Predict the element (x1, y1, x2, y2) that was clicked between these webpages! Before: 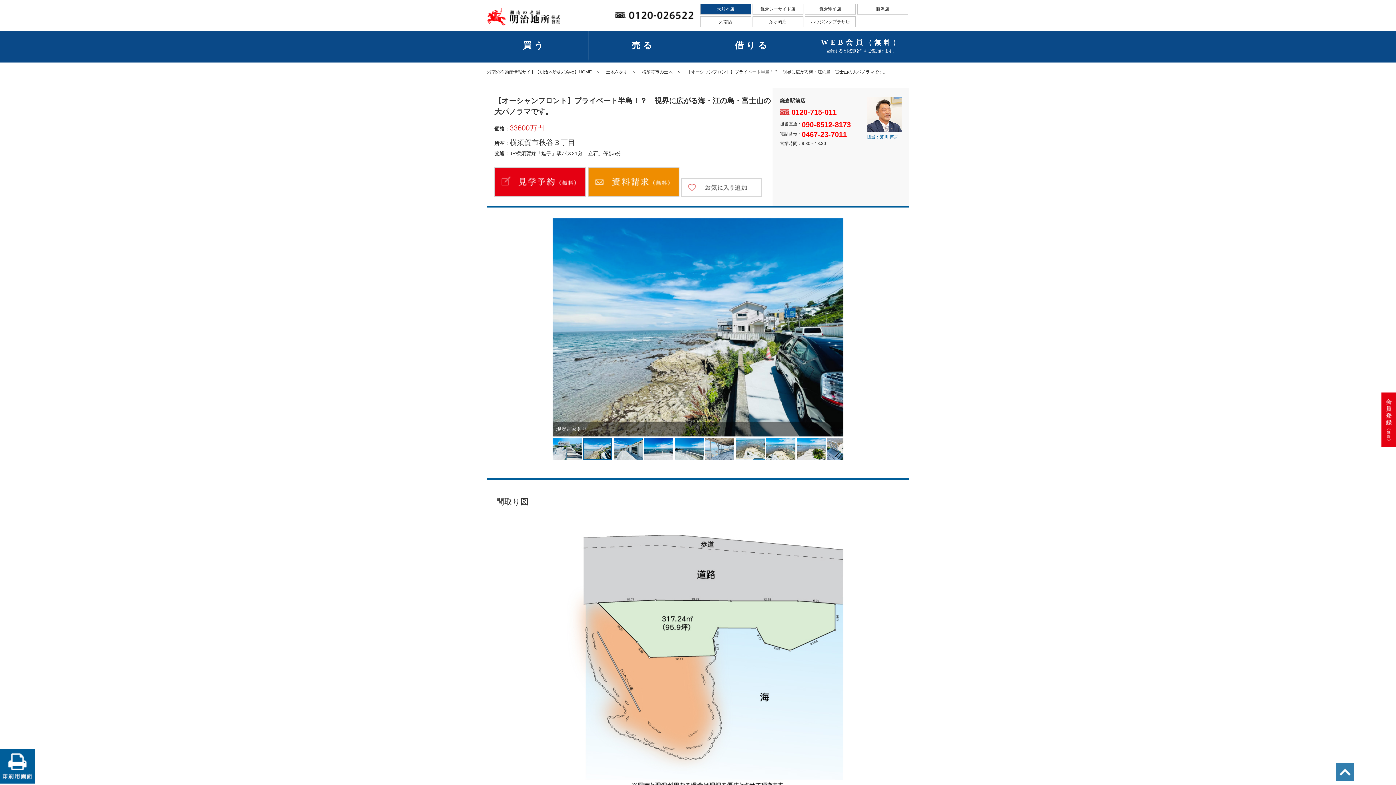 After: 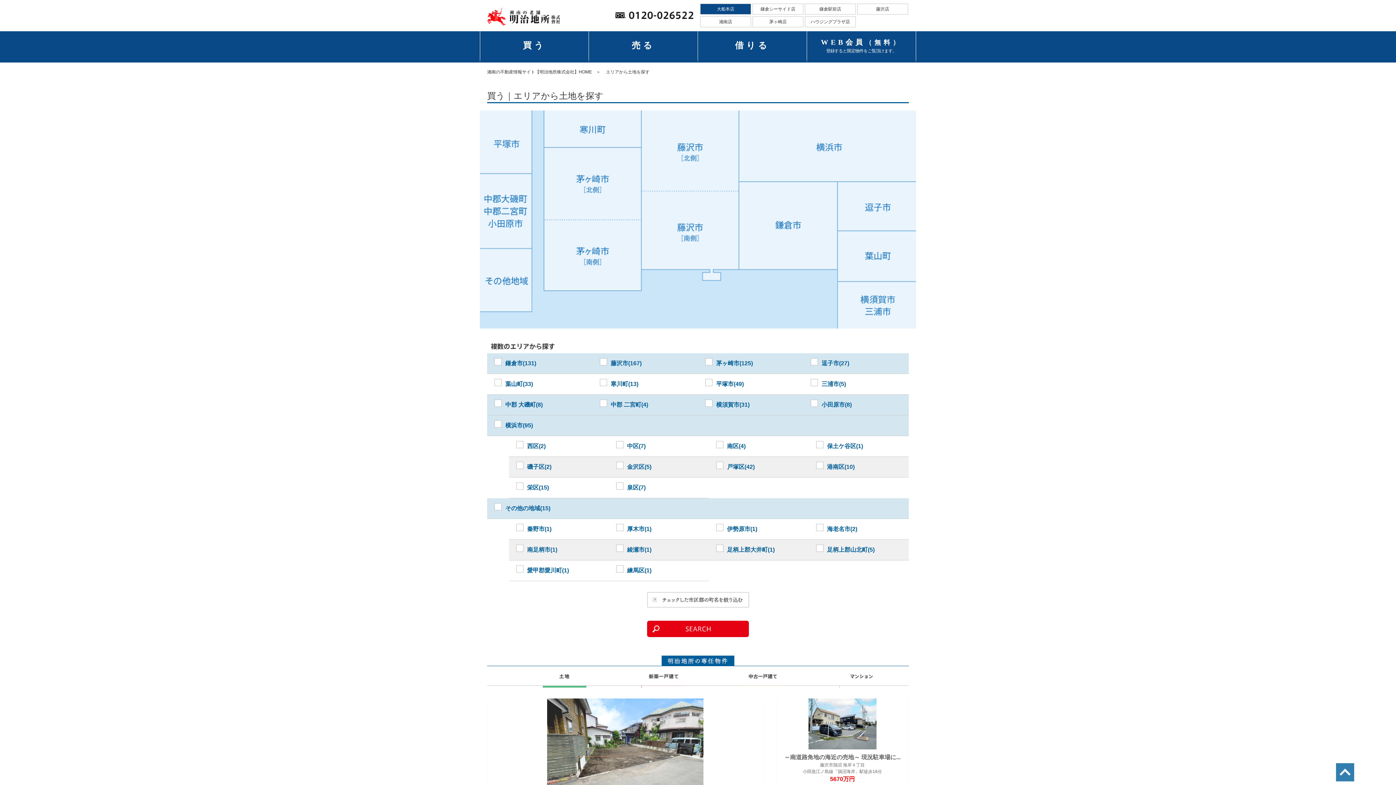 Action: label: 土地を探す bbox: (606, 69, 628, 74)